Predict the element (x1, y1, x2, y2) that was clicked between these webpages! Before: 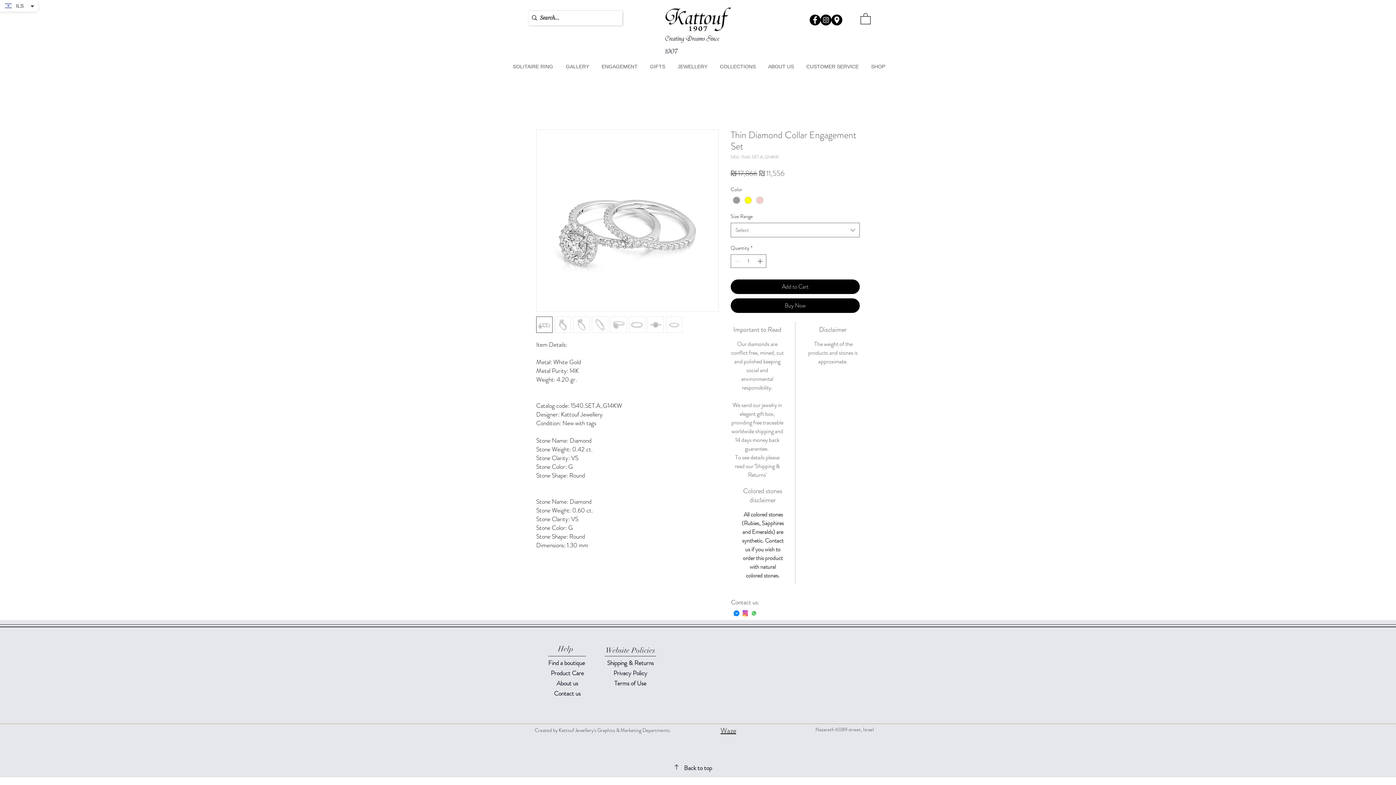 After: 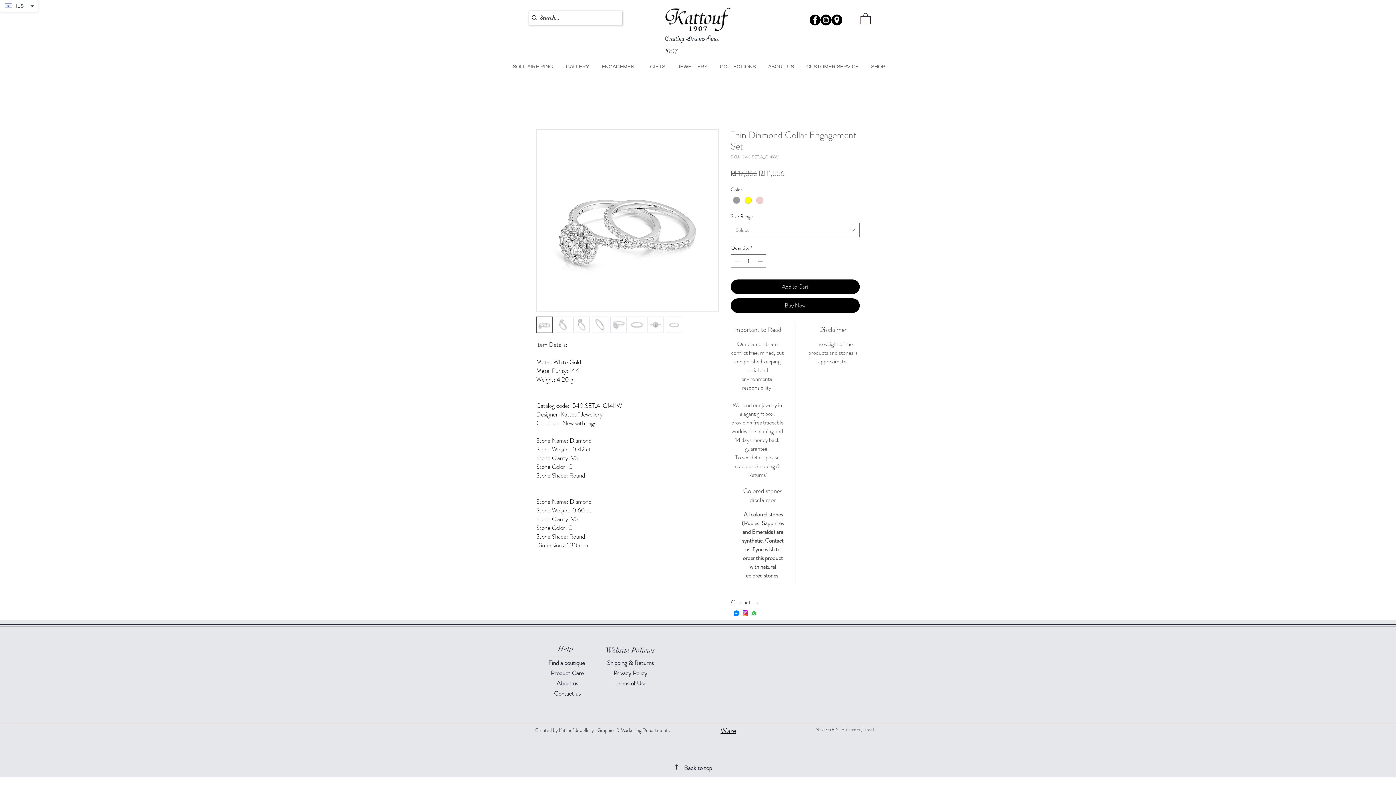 Action: bbox: (554, 689, 580, 698) label: Contact us